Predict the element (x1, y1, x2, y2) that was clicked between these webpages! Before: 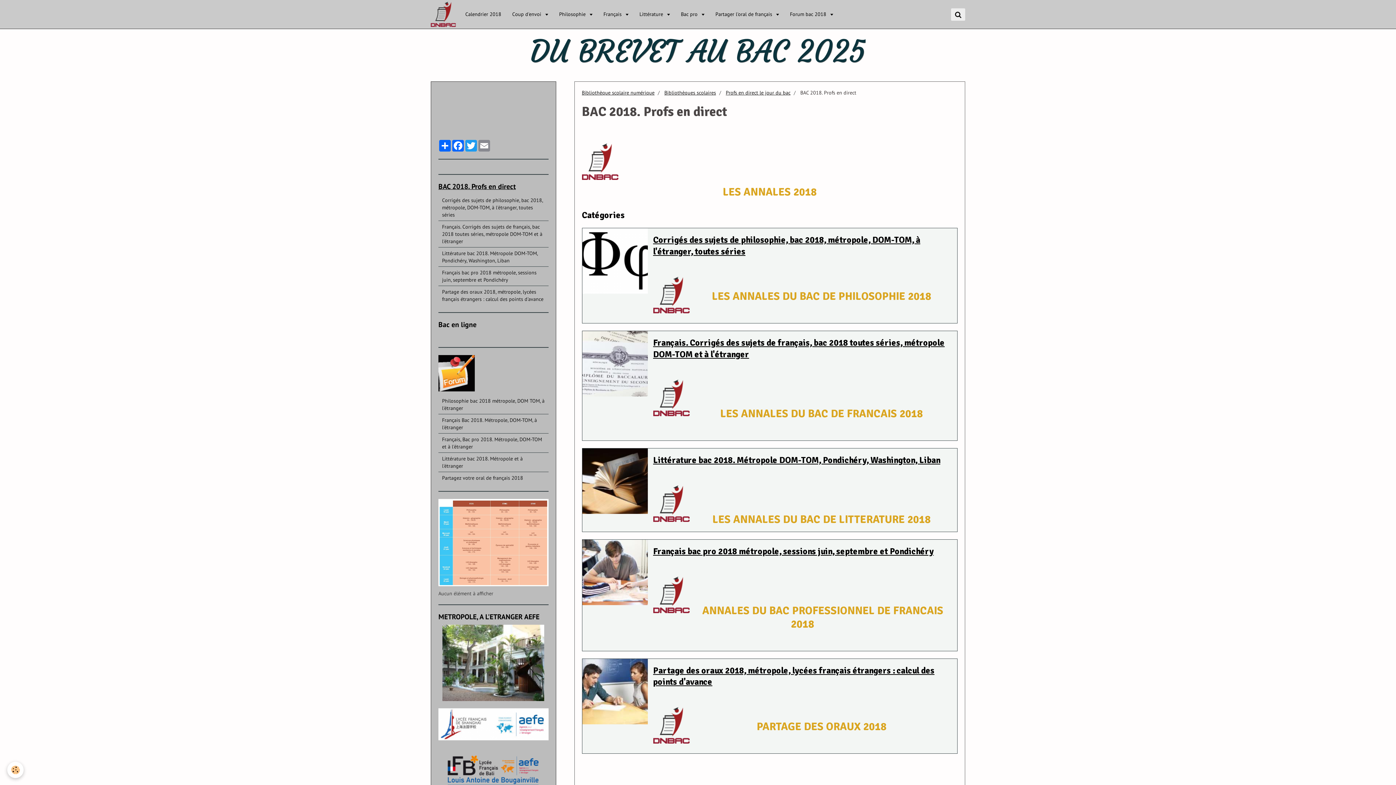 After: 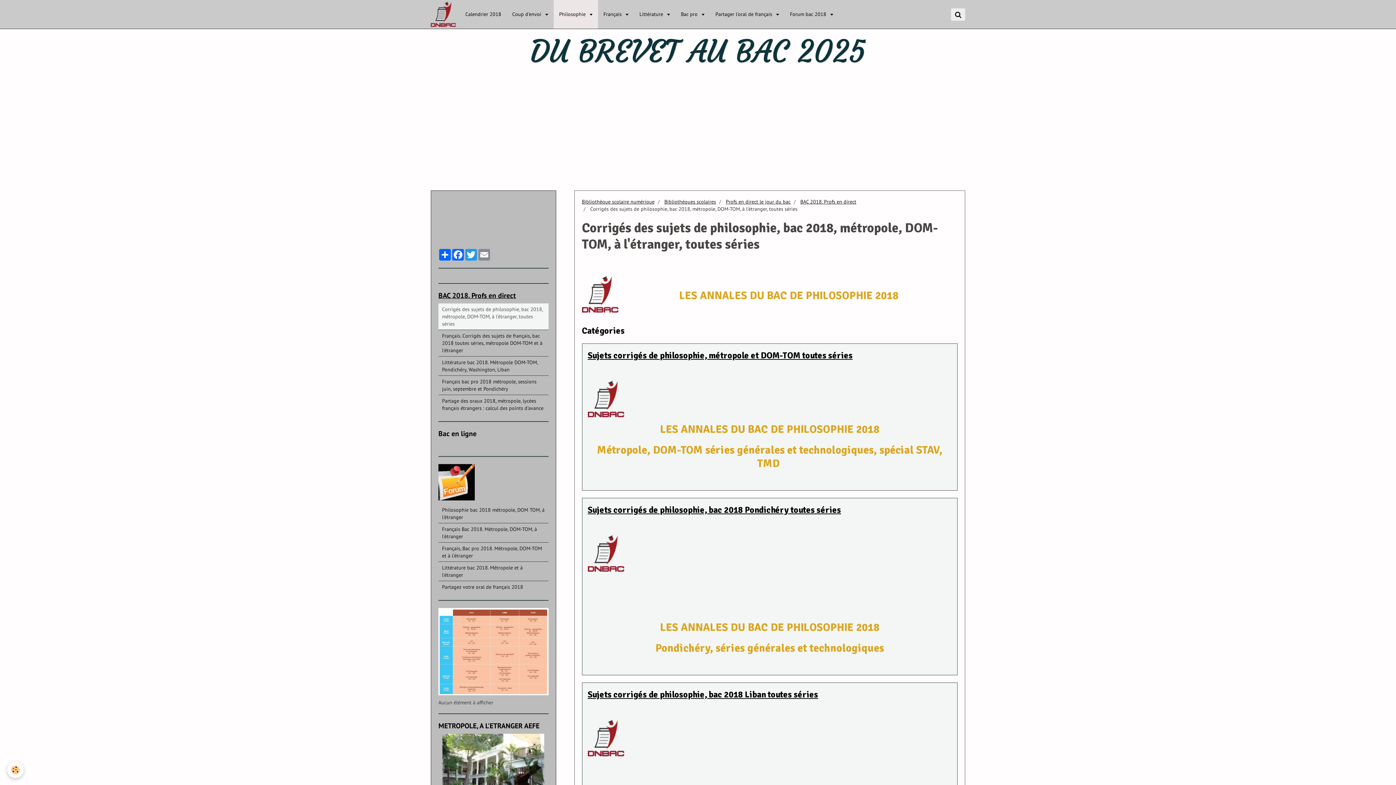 Action: bbox: (438, 194, 548, 220) label: Corrigés des sujets de philosophie, bac 2018, métropole, DOM-TOM, à l'étranger, toutes séries